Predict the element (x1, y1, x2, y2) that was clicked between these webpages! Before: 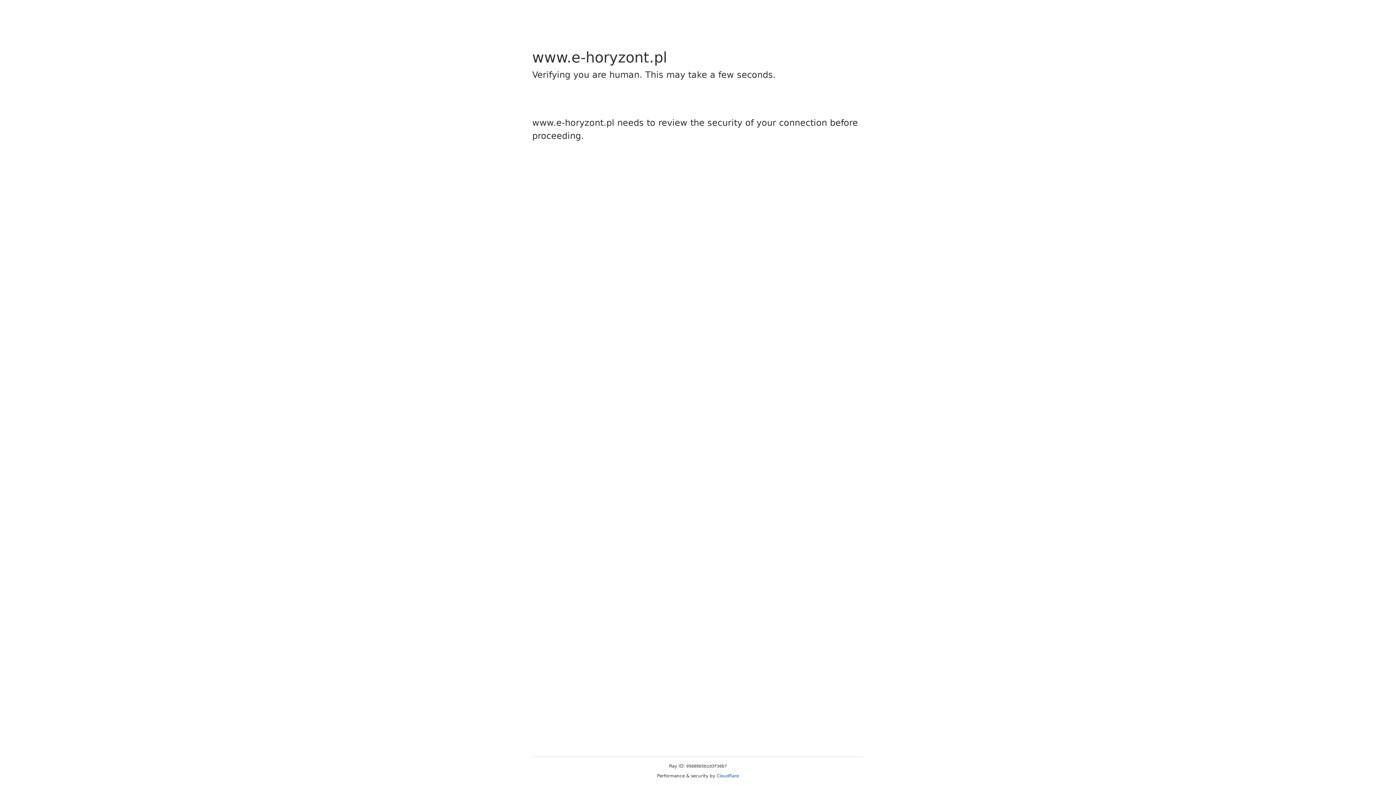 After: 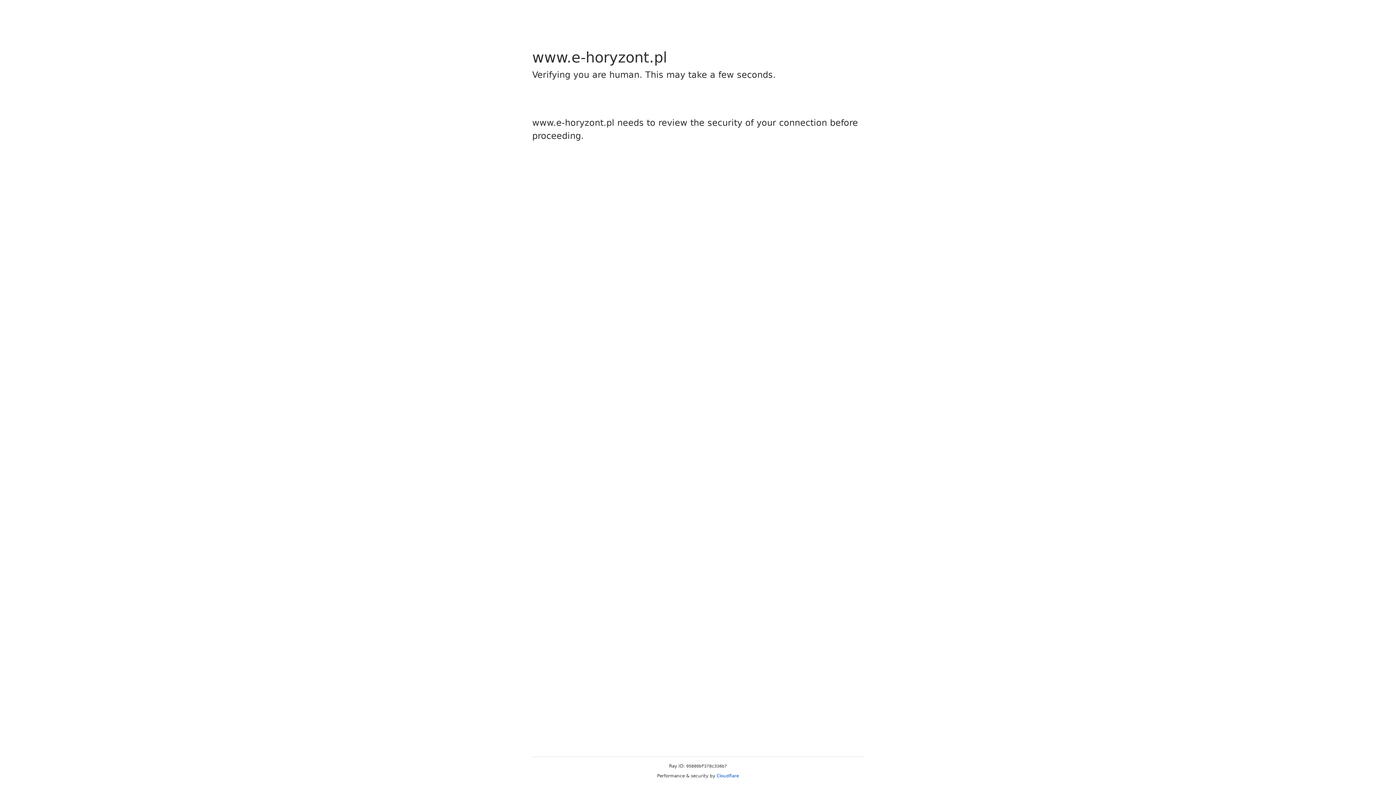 Action: bbox: (716, 773, 739, 778) label: Cloudflare